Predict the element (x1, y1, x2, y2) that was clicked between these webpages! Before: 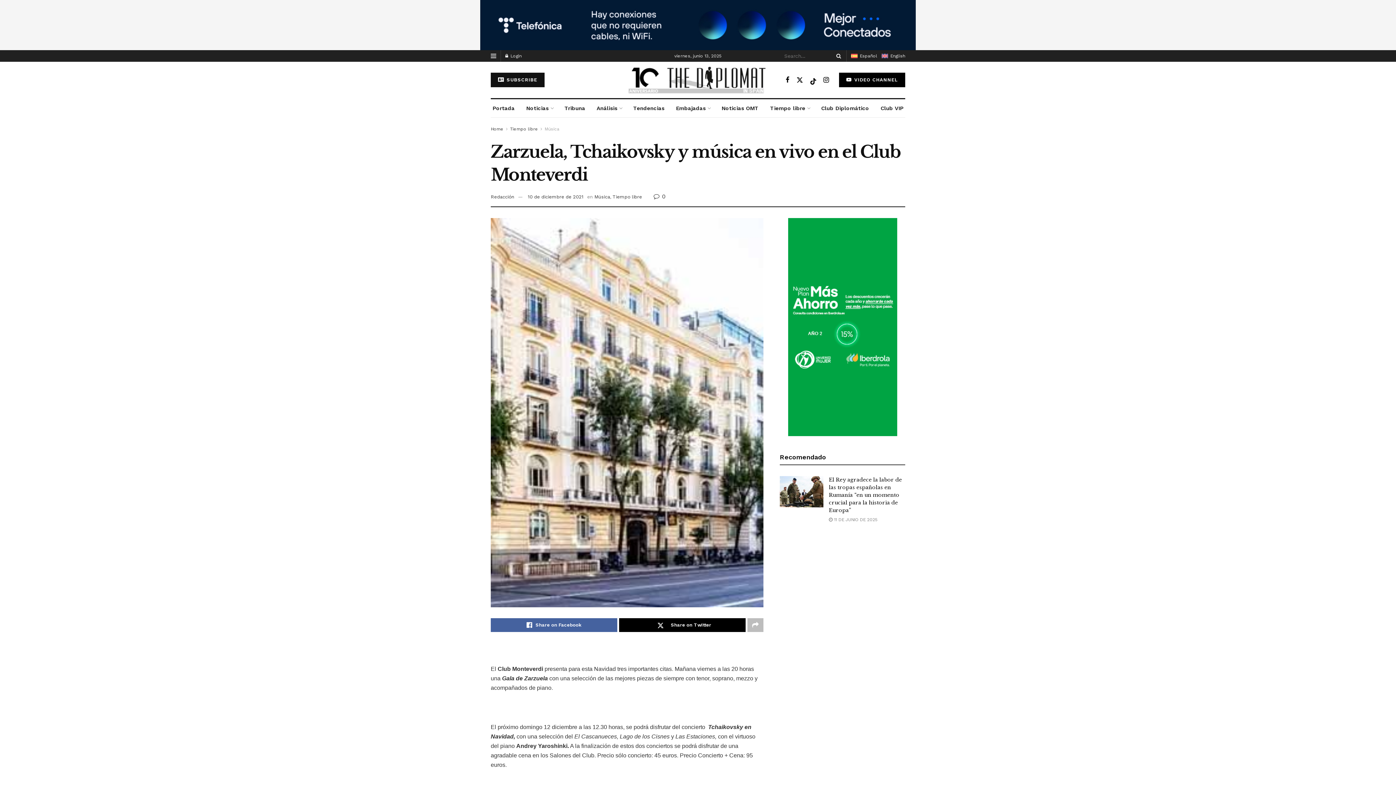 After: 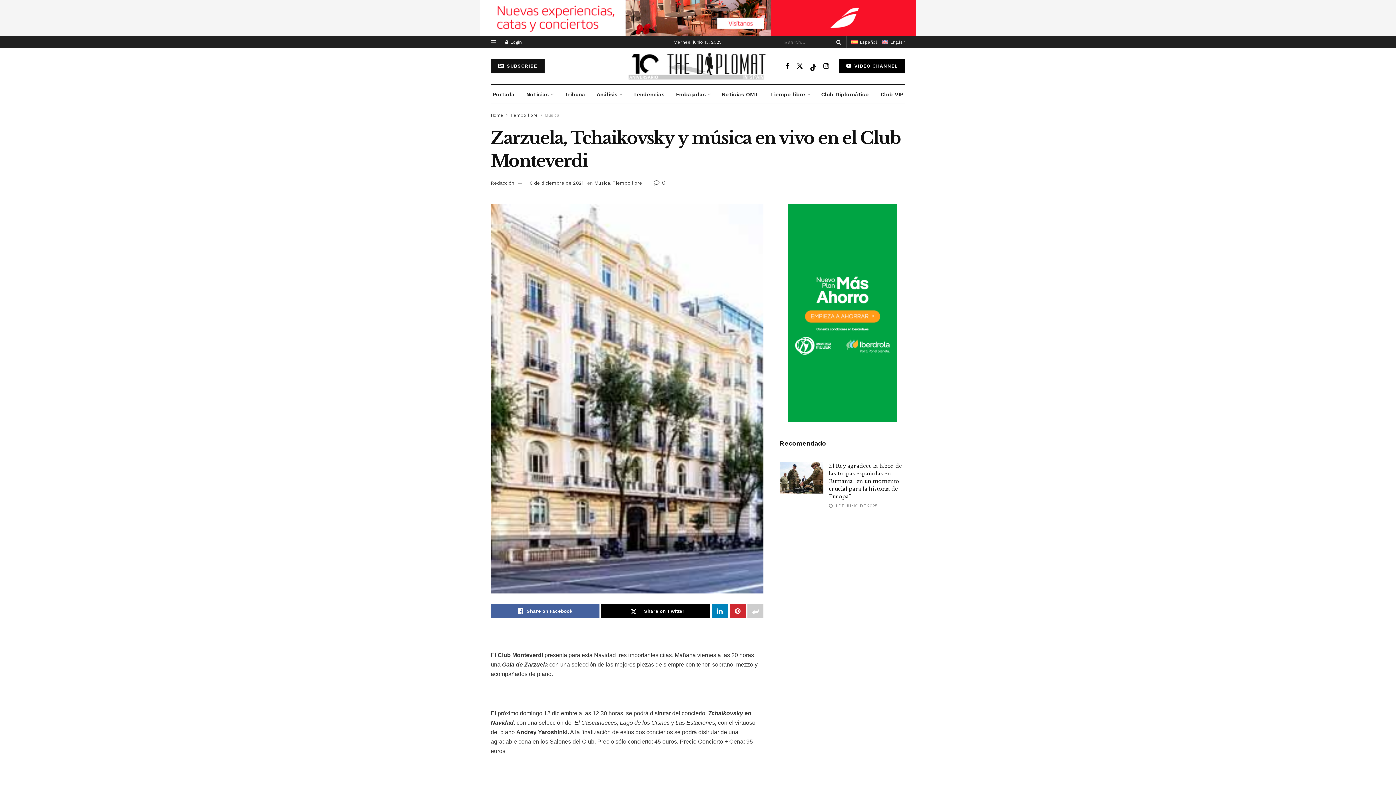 Action: label: Share on another social media platform bbox: (747, 604, 763, 618)